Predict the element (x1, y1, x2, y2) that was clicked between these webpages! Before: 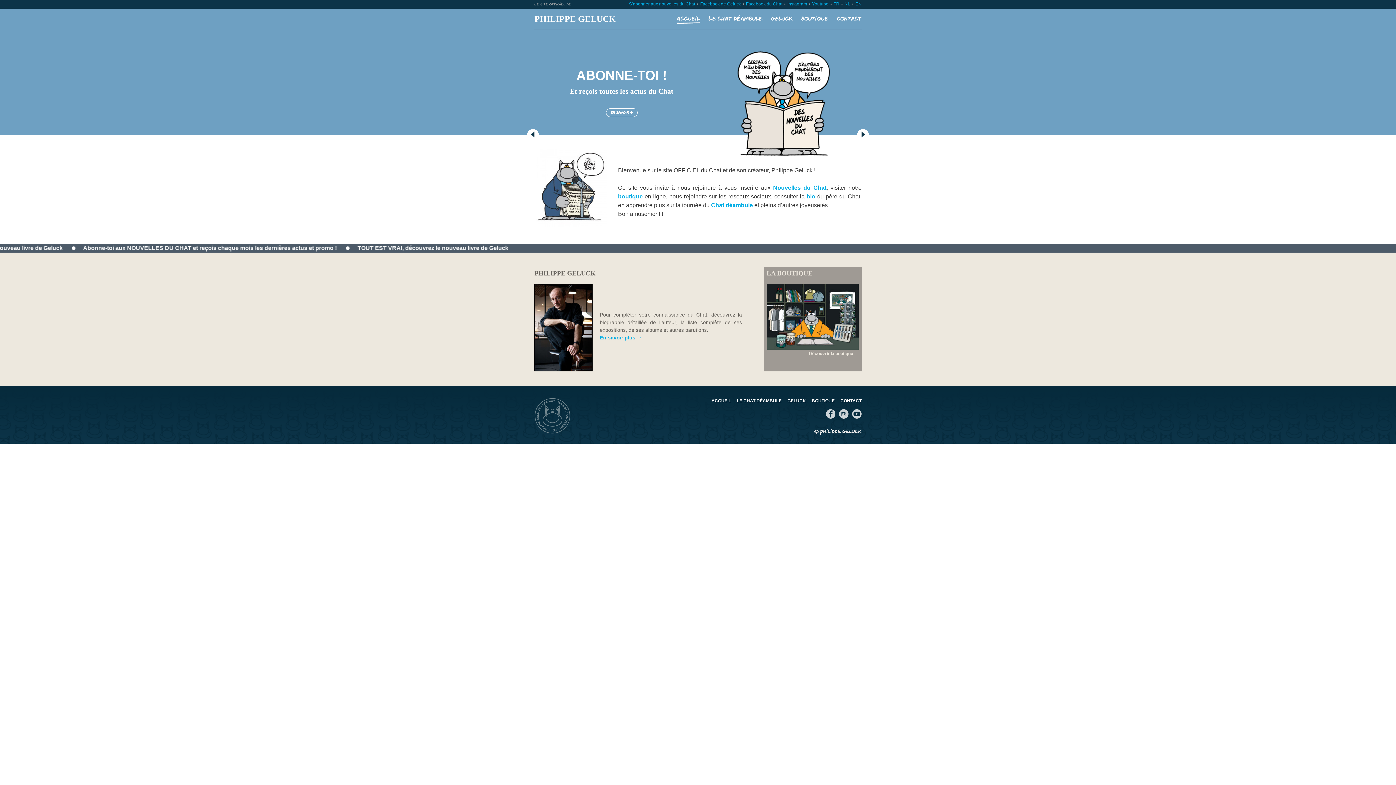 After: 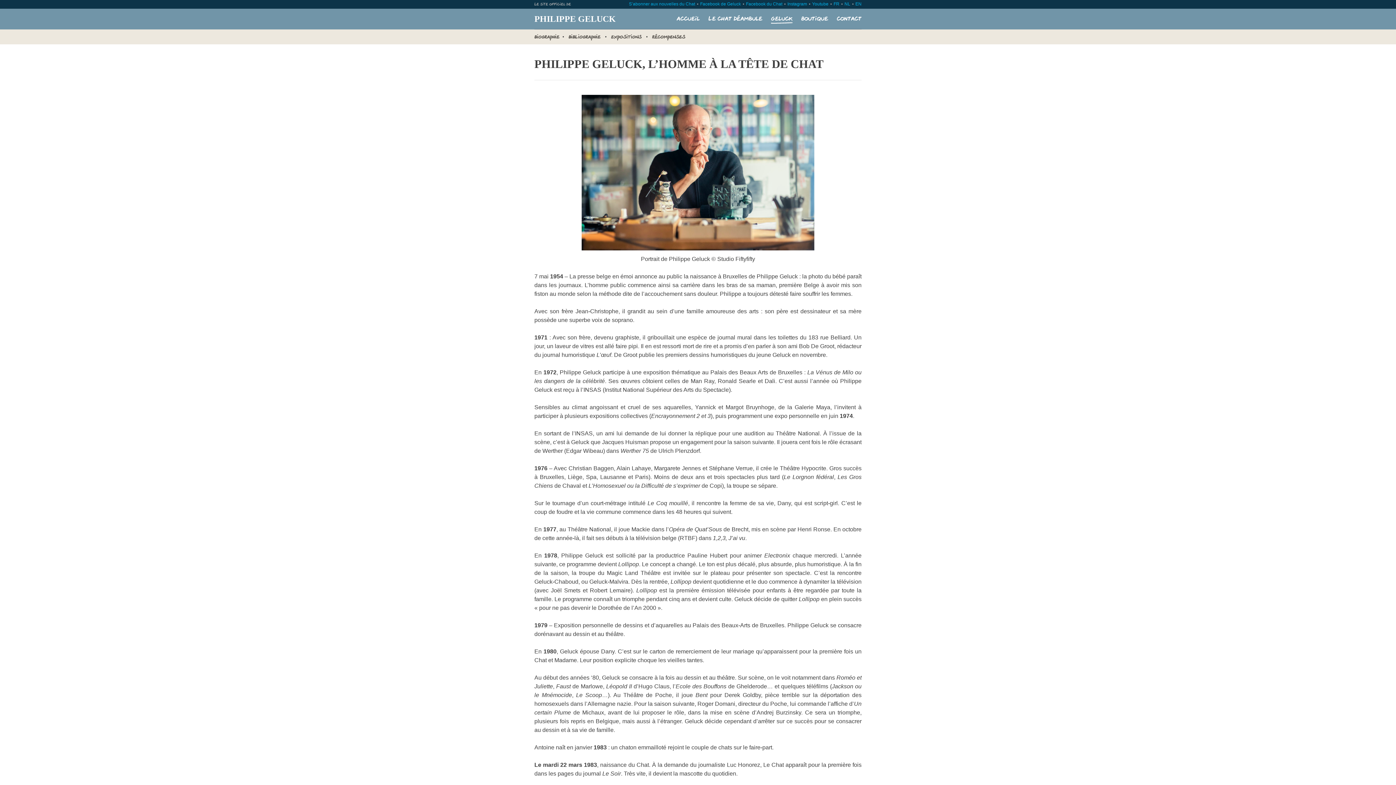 Action: bbox: (600, 334, 642, 340) label: En savoir plus →